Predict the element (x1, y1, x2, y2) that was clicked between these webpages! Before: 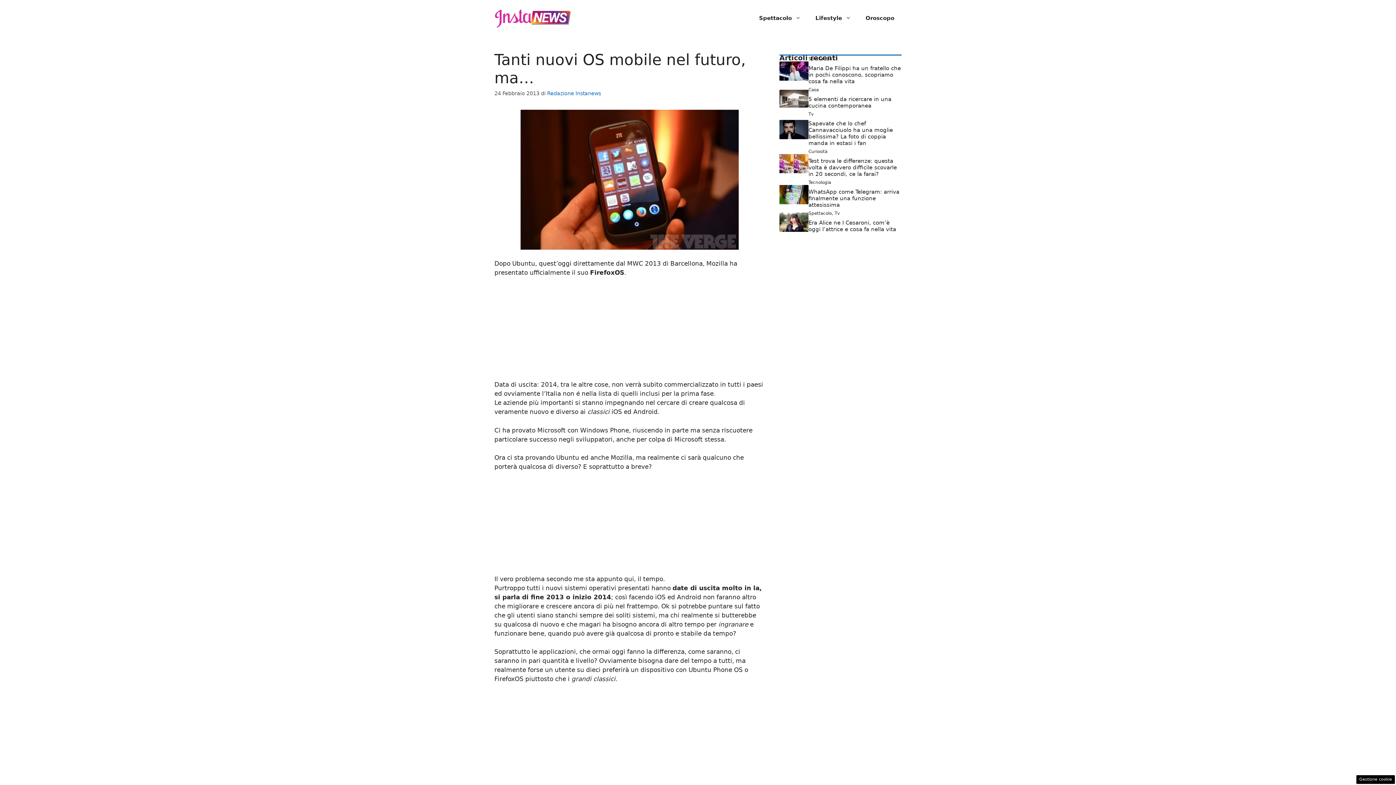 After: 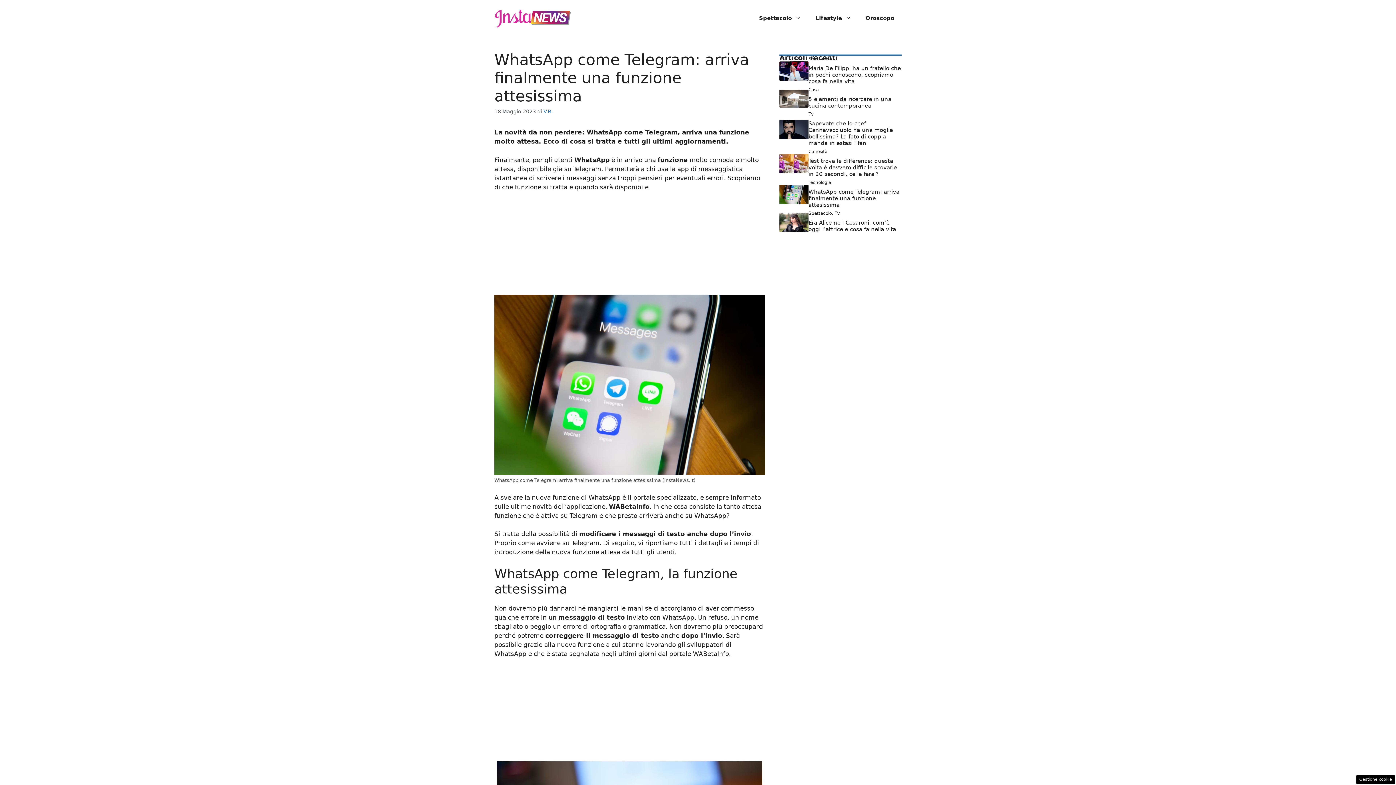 Action: label: WhatsApp come Telegram: arriva finalmente una funzione attesissima bbox: (808, 188, 899, 208)